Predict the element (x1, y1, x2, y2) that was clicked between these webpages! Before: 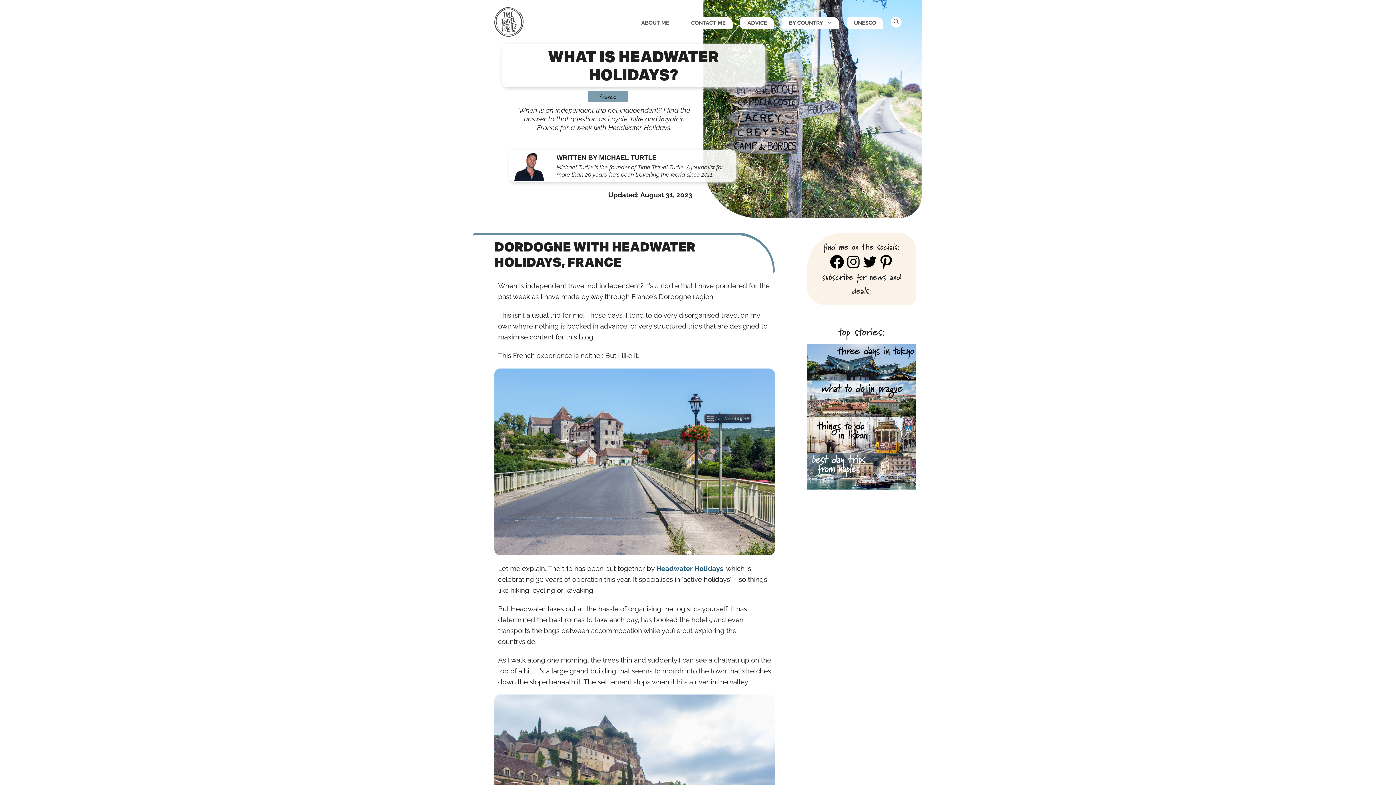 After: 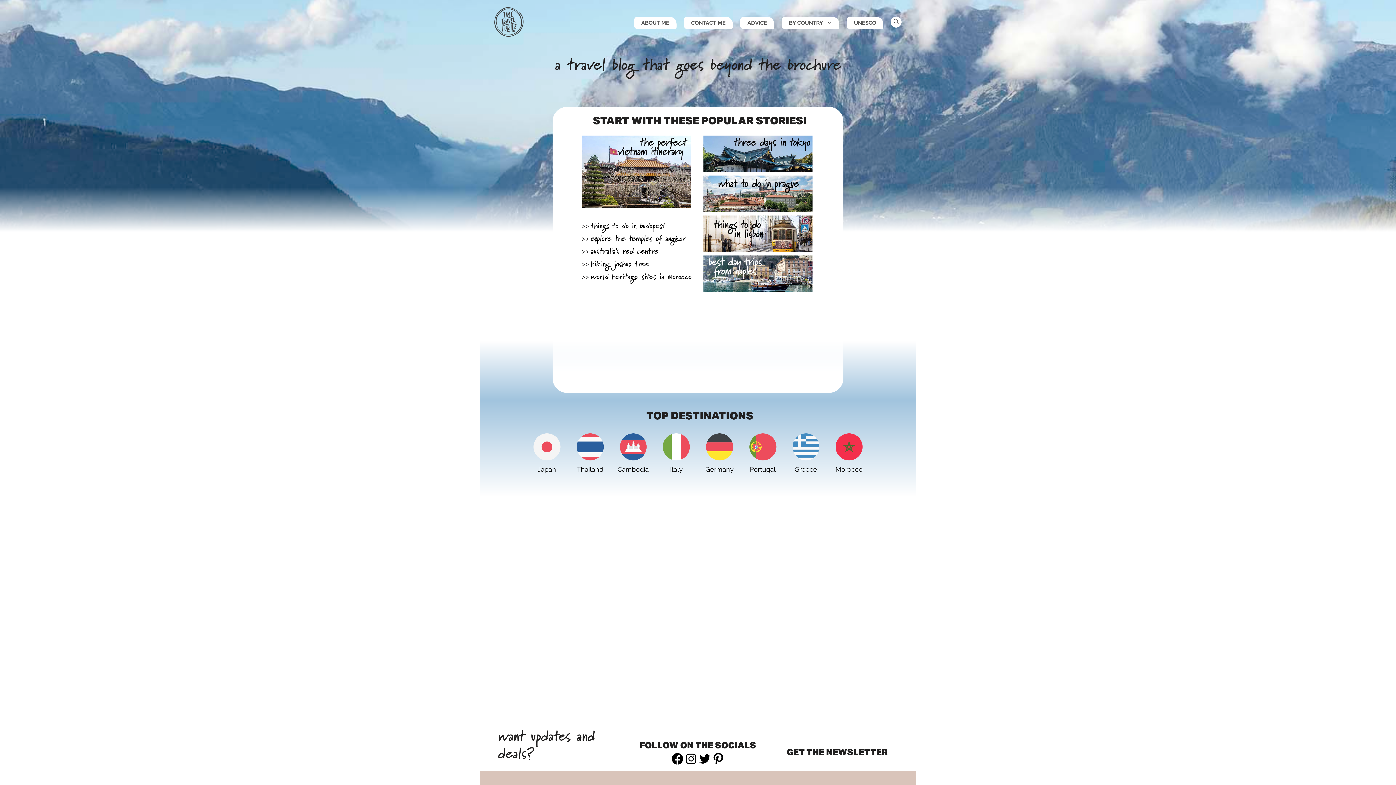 Action: bbox: (494, 17, 523, 25)